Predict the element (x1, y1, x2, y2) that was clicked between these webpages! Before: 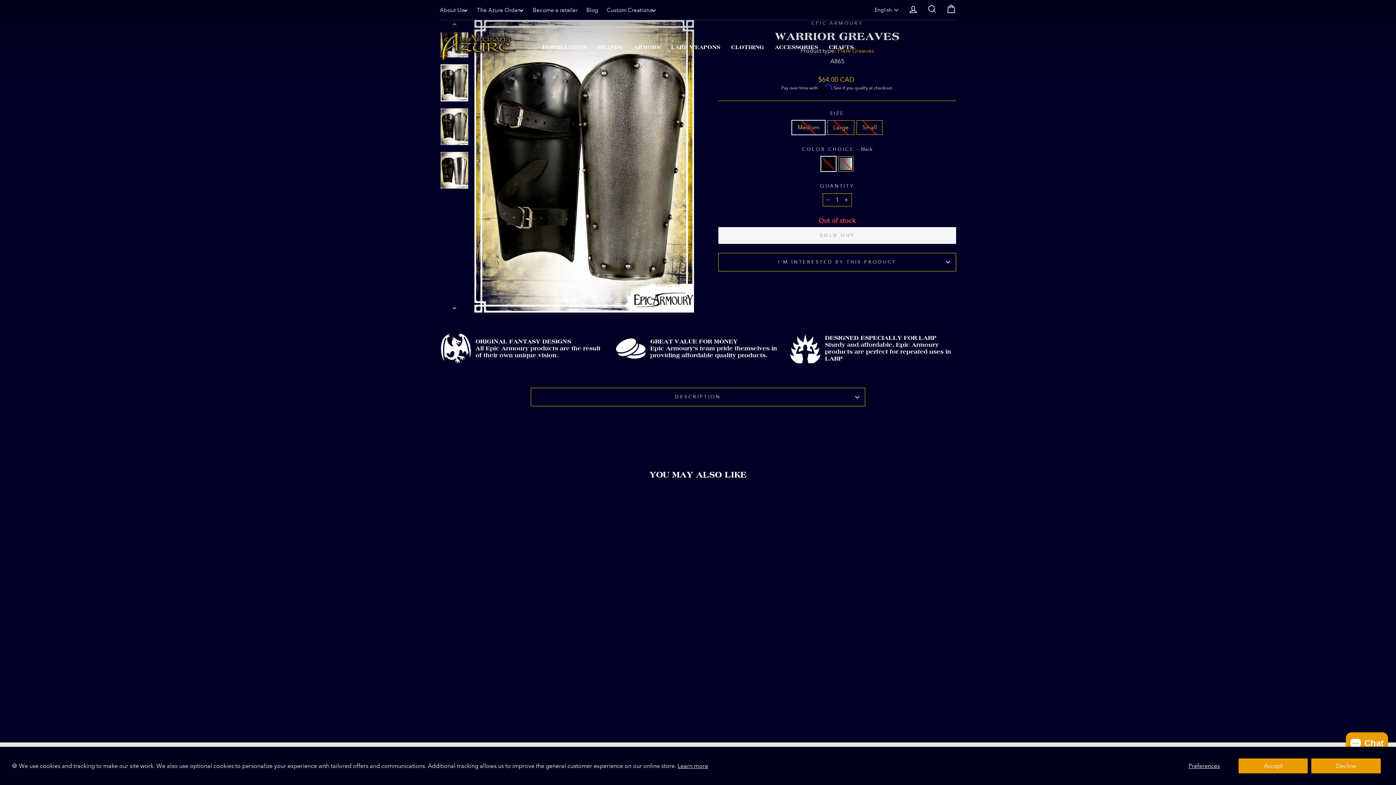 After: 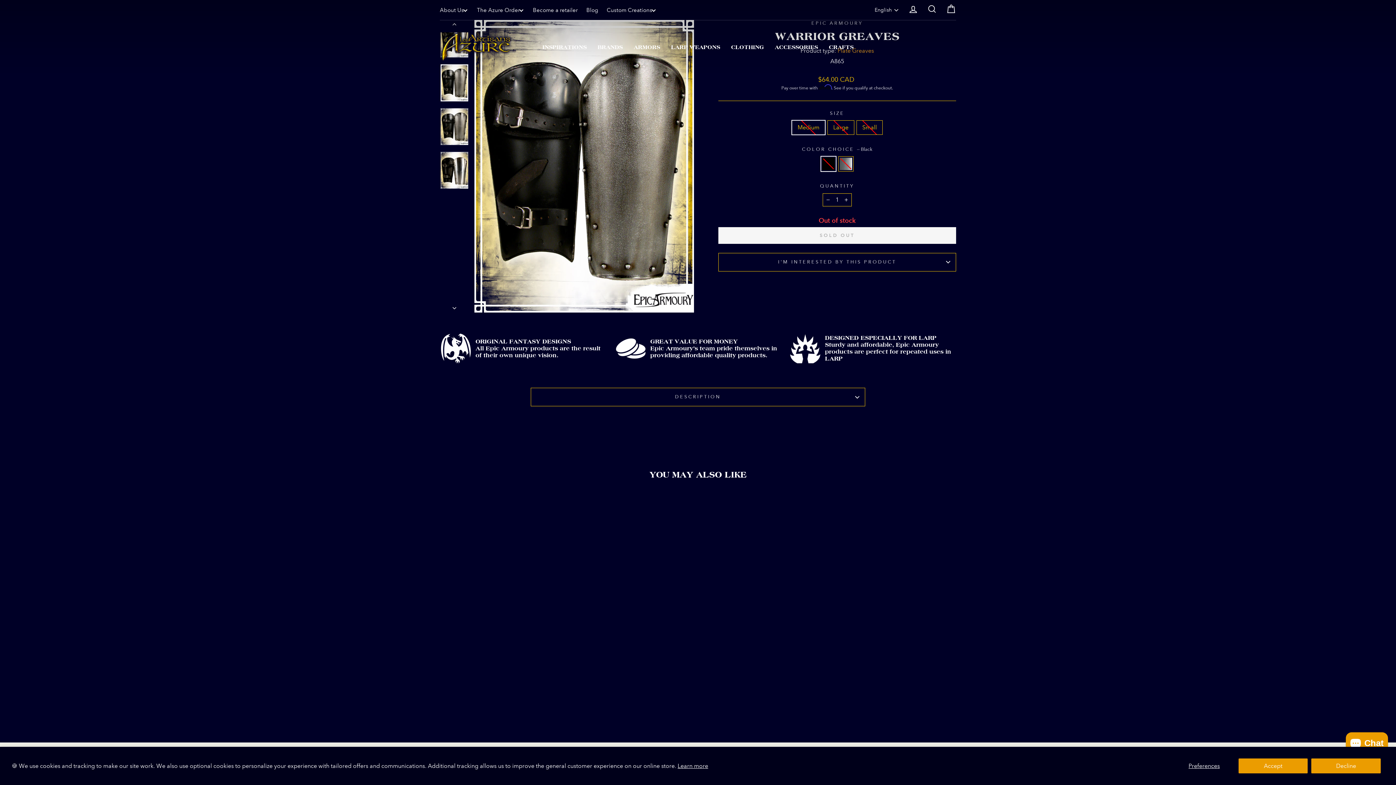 Action: bbox: (440, 64, 468, 101)